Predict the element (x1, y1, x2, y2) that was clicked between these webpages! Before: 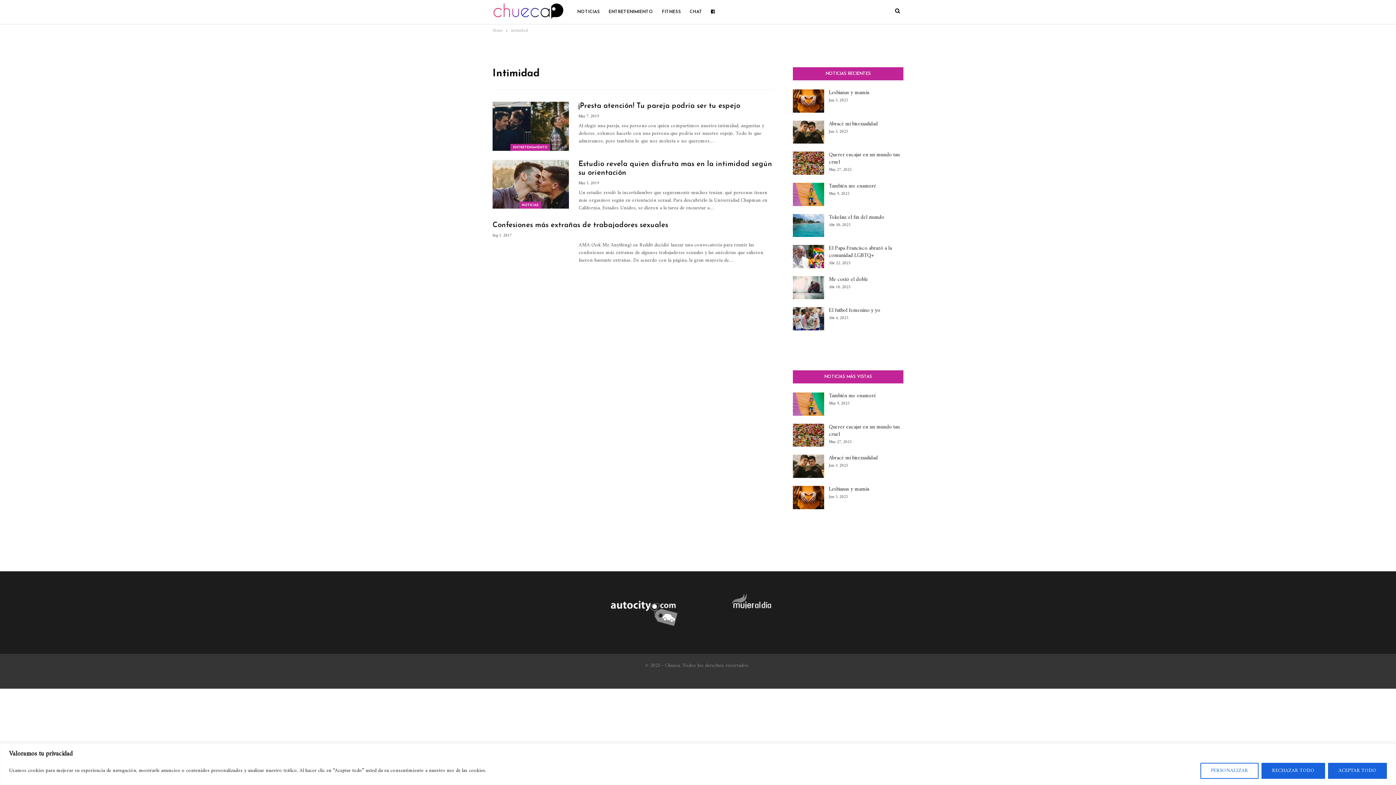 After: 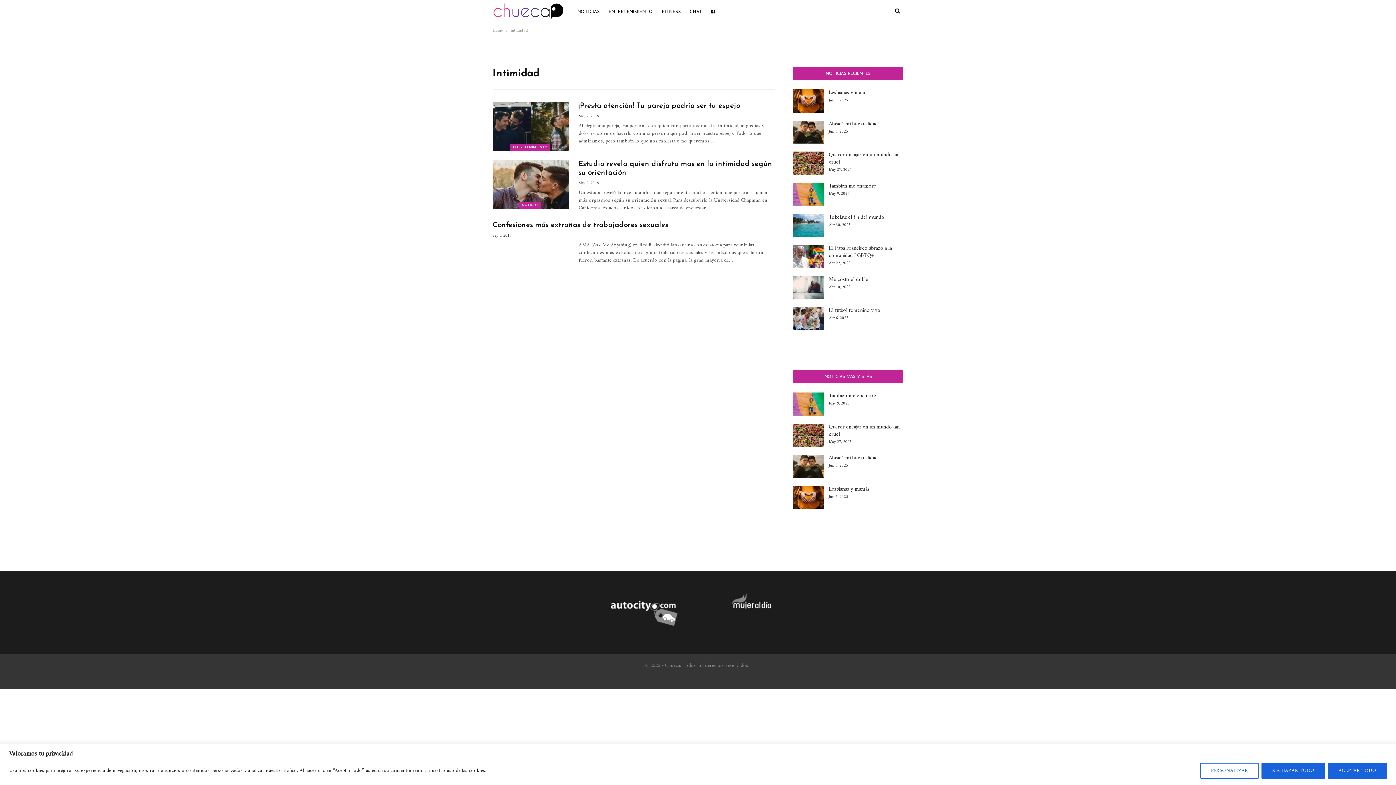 Action: bbox: (707, 605, 796, 614)